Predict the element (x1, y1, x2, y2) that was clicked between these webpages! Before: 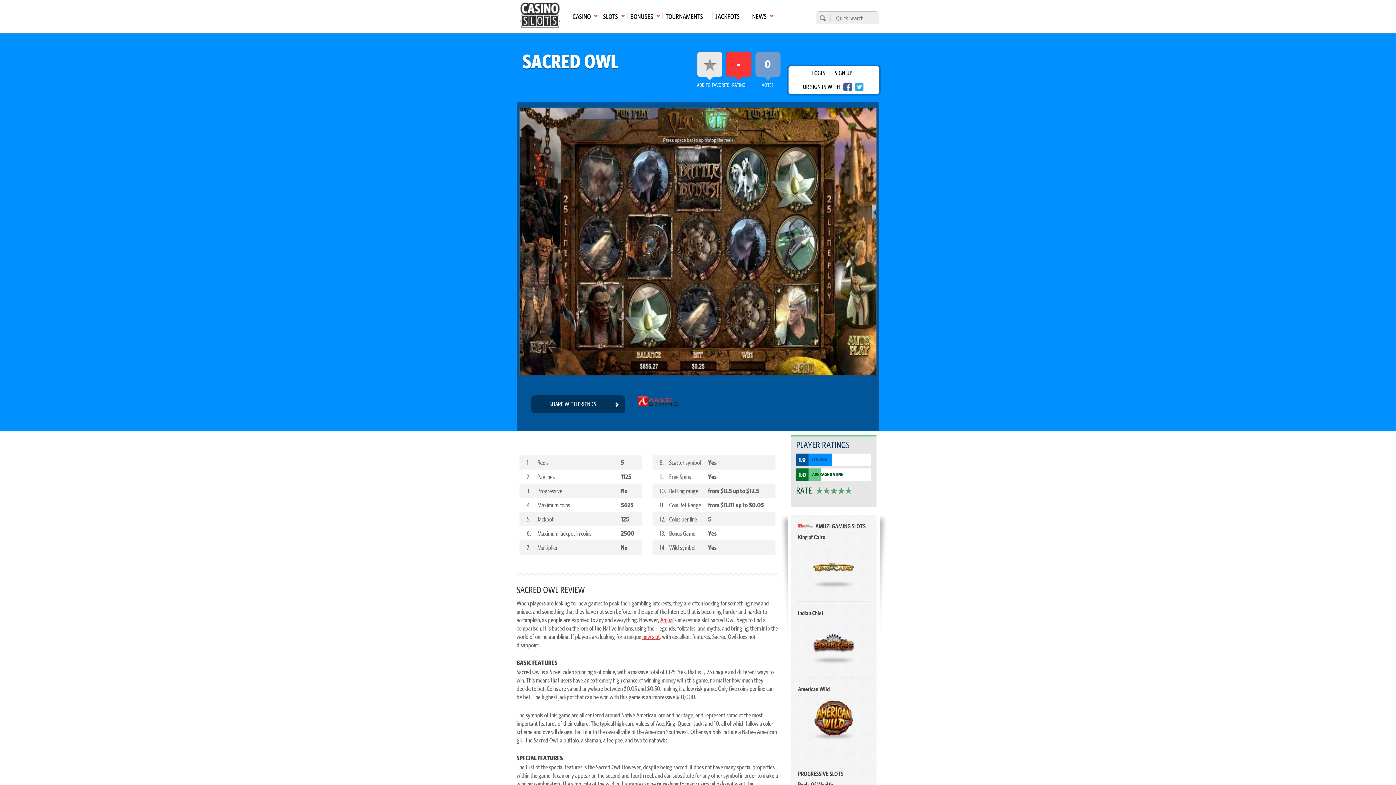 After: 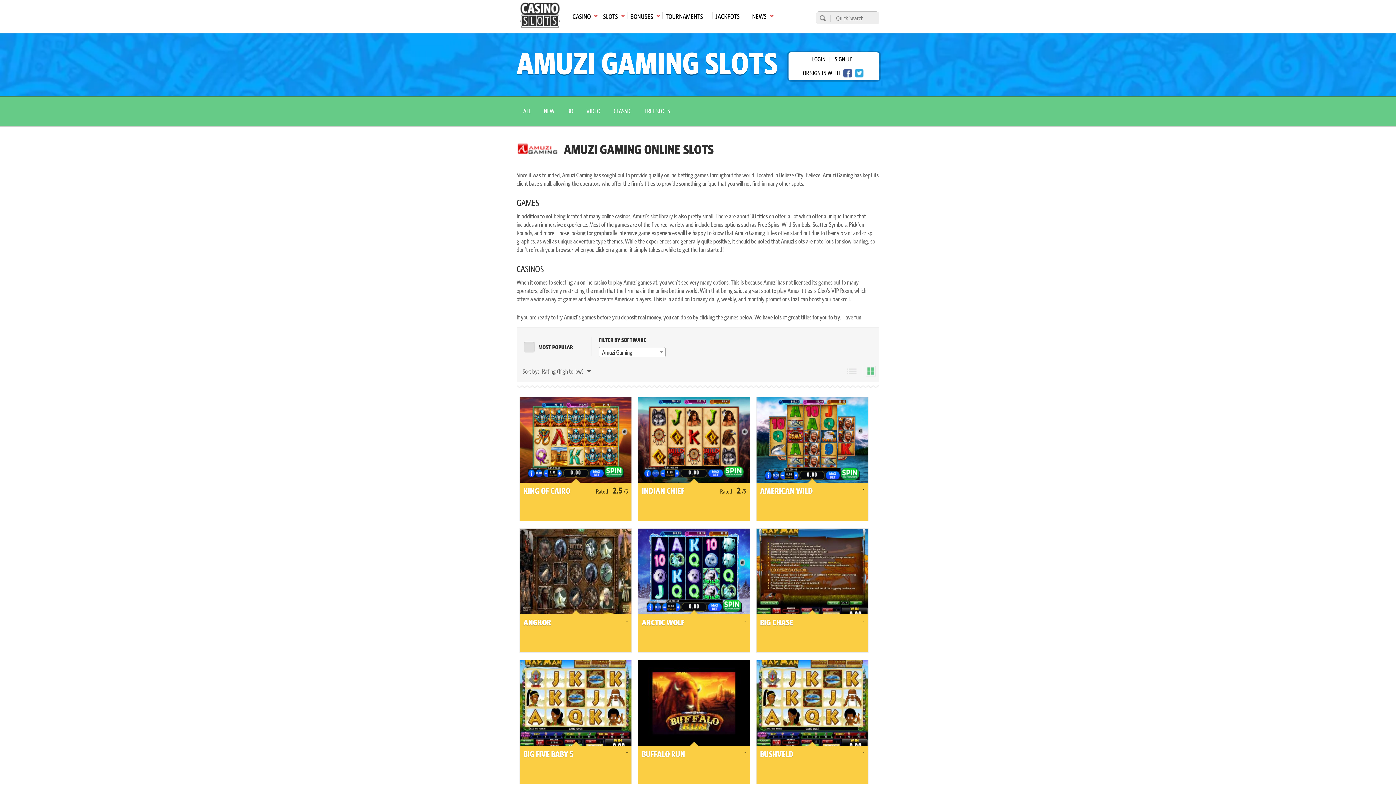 Action: bbox: (637, 381, 678, 427)